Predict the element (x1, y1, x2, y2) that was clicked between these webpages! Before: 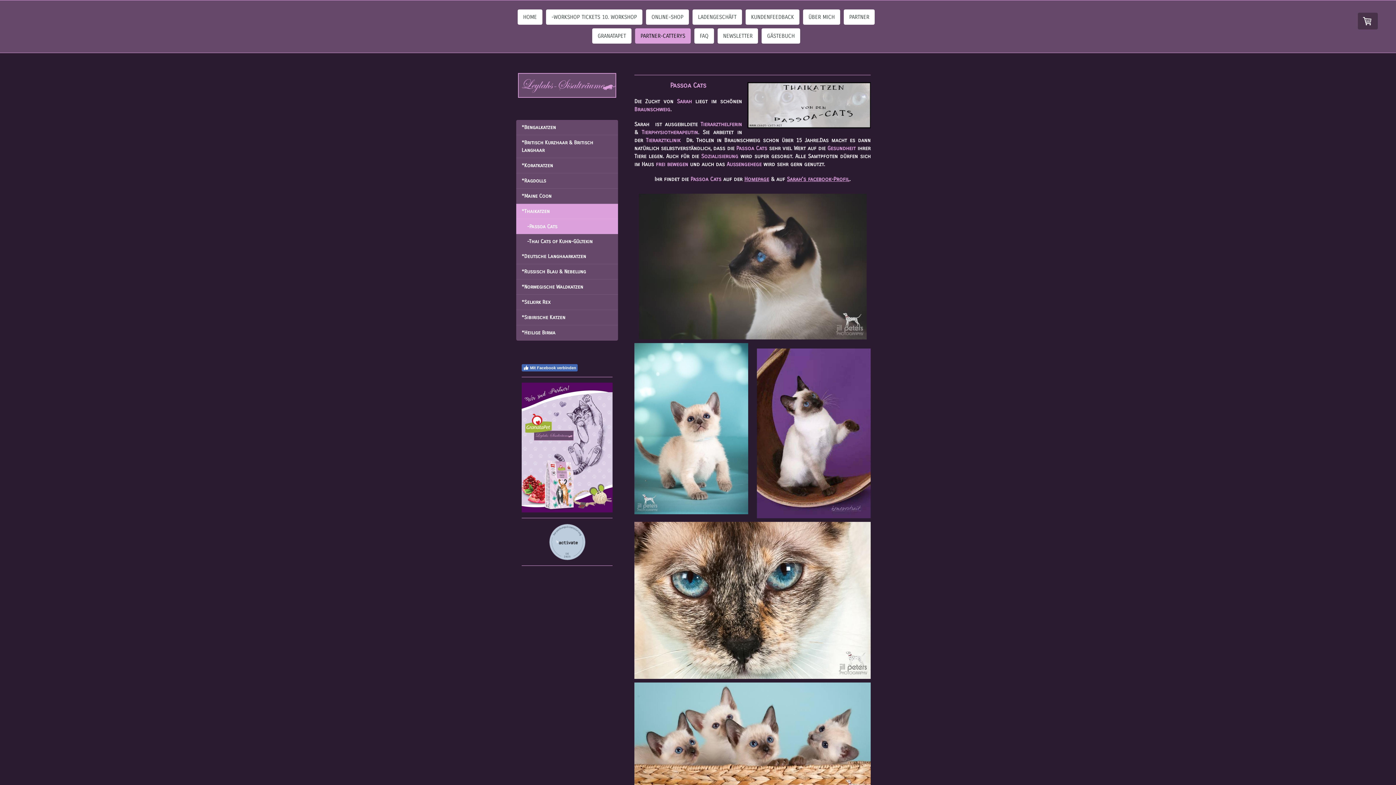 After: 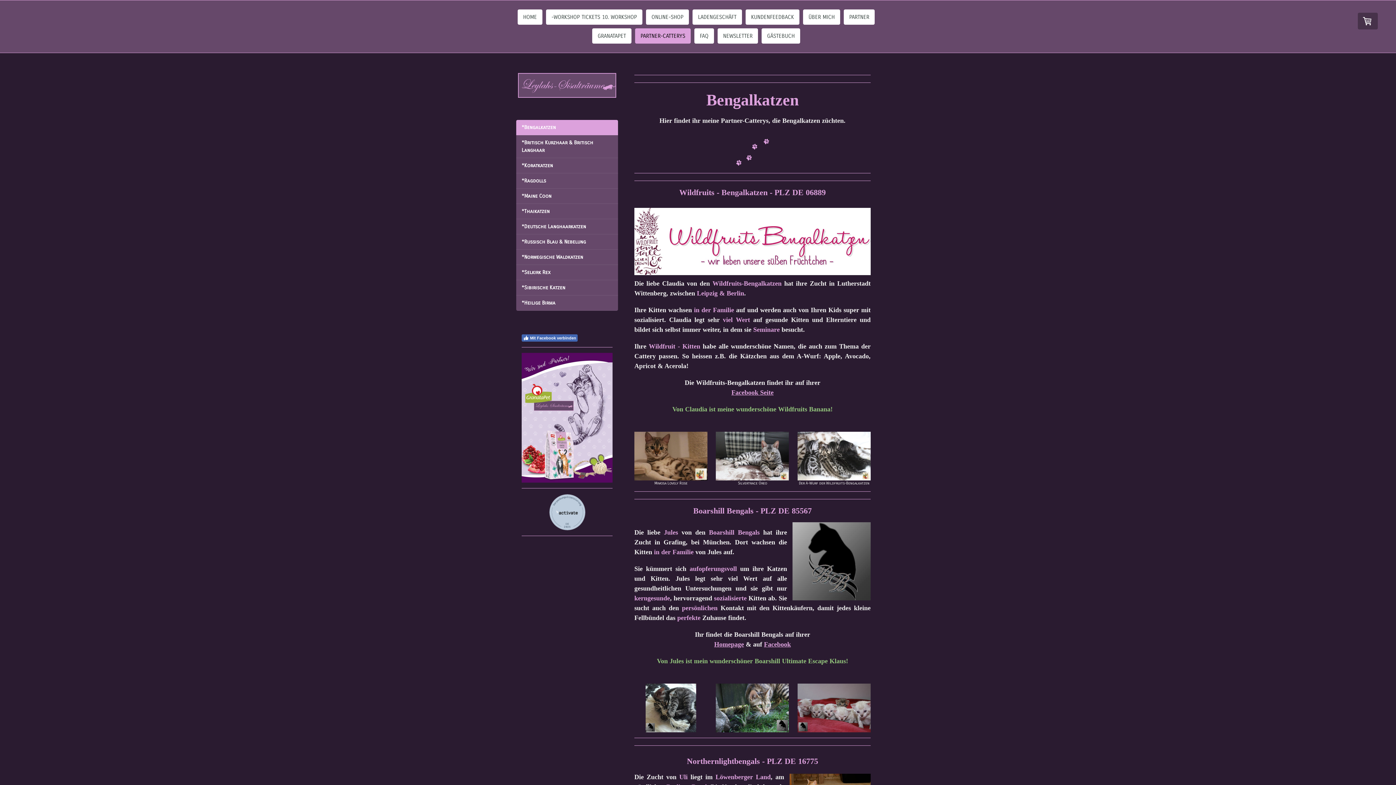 Action: label: *Bengalkatzen bbox: (516, 119, 618, 135)